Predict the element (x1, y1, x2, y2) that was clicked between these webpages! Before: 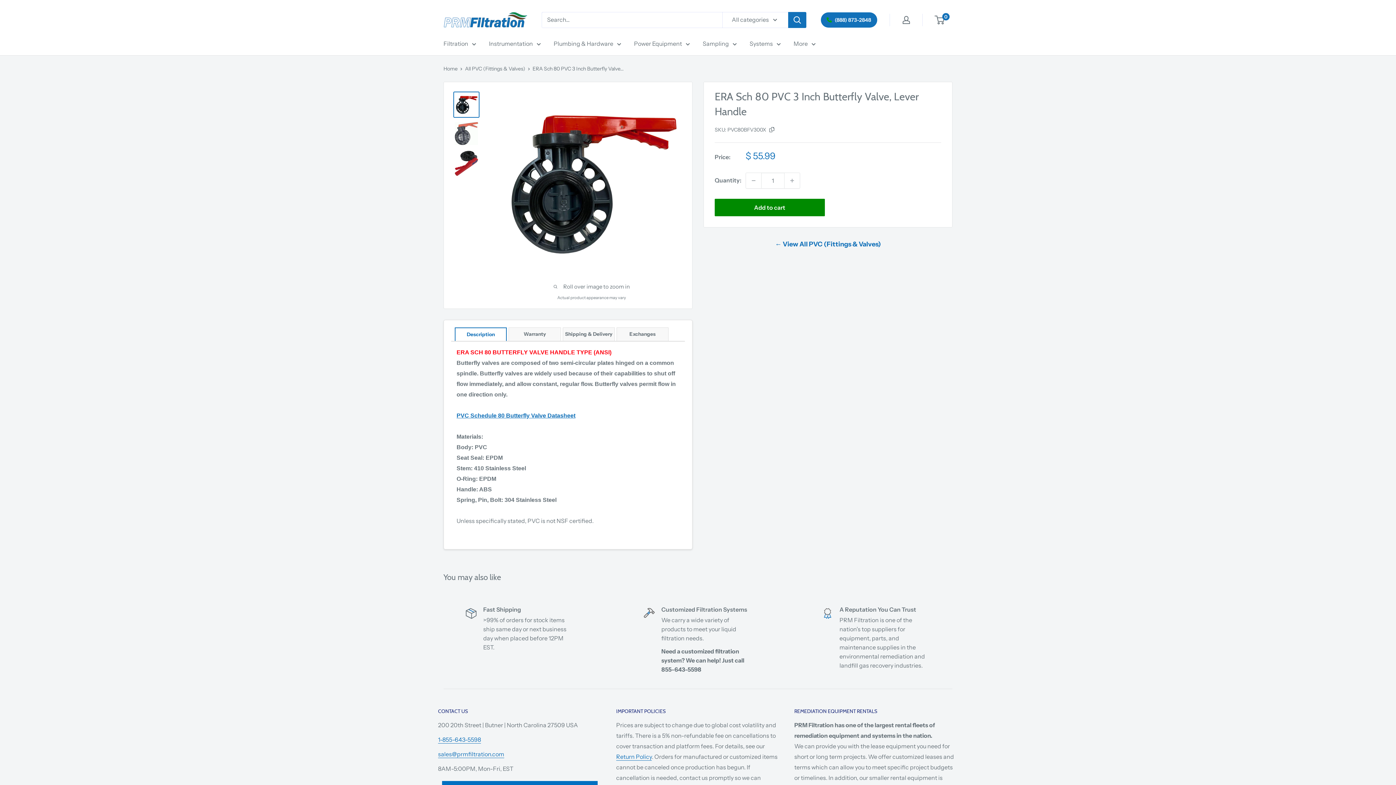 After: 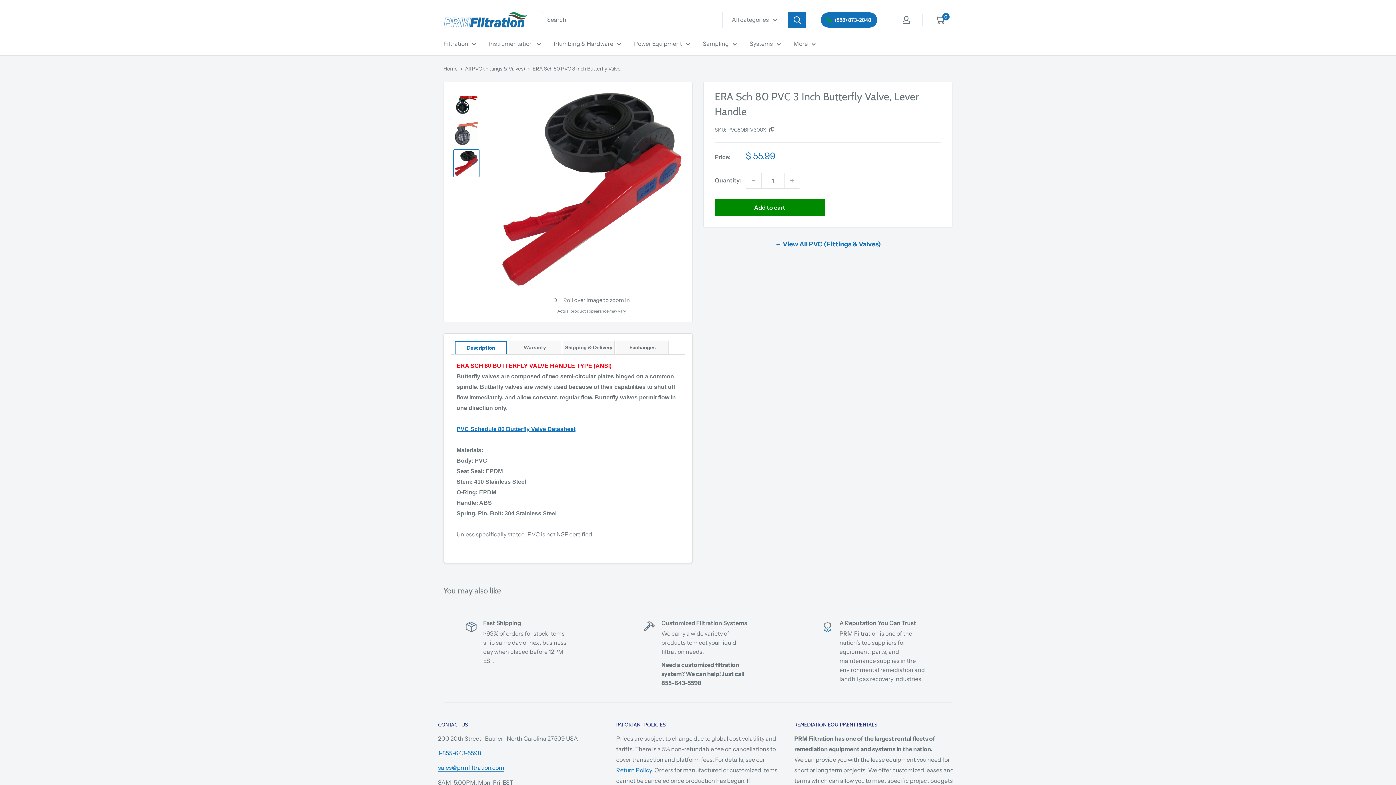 Action: bbox: (453, 149, 479, 177)